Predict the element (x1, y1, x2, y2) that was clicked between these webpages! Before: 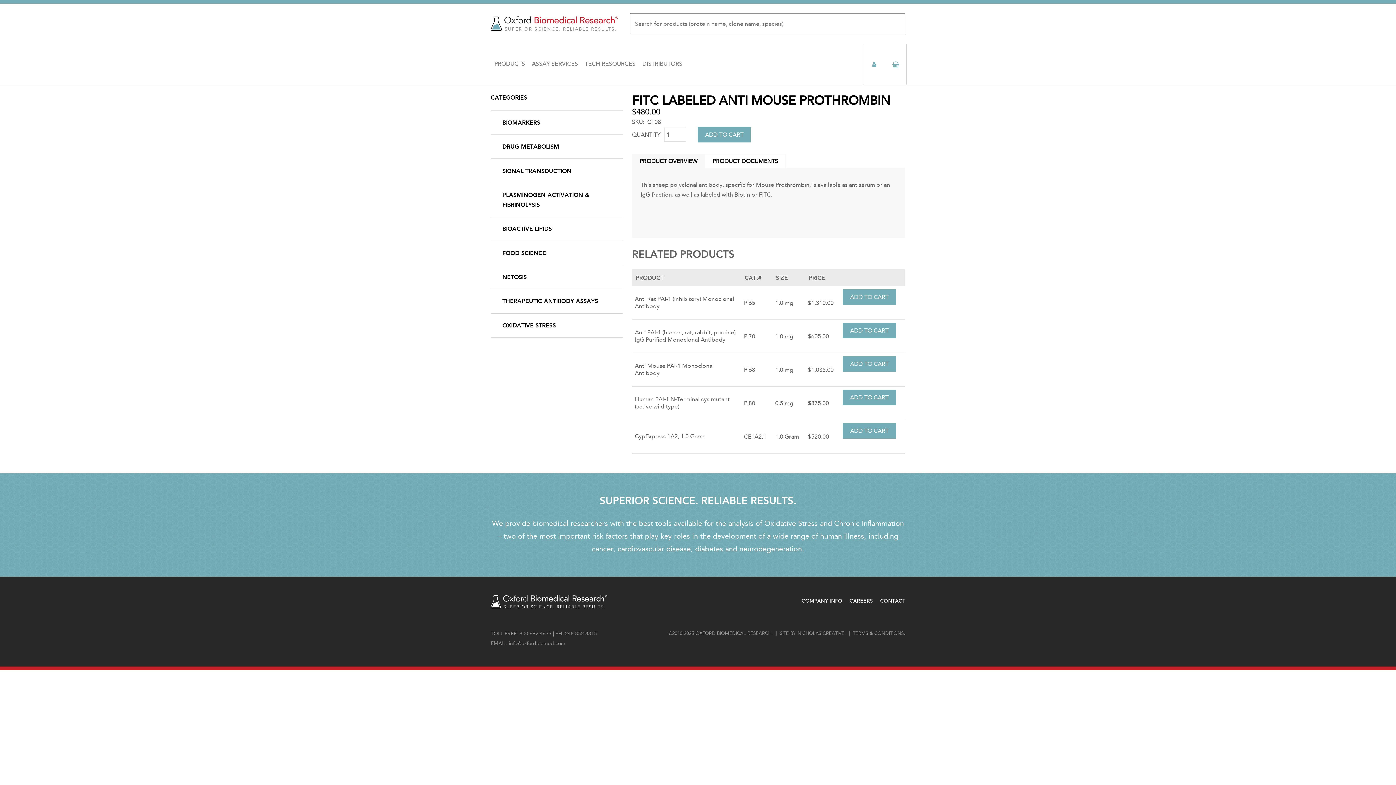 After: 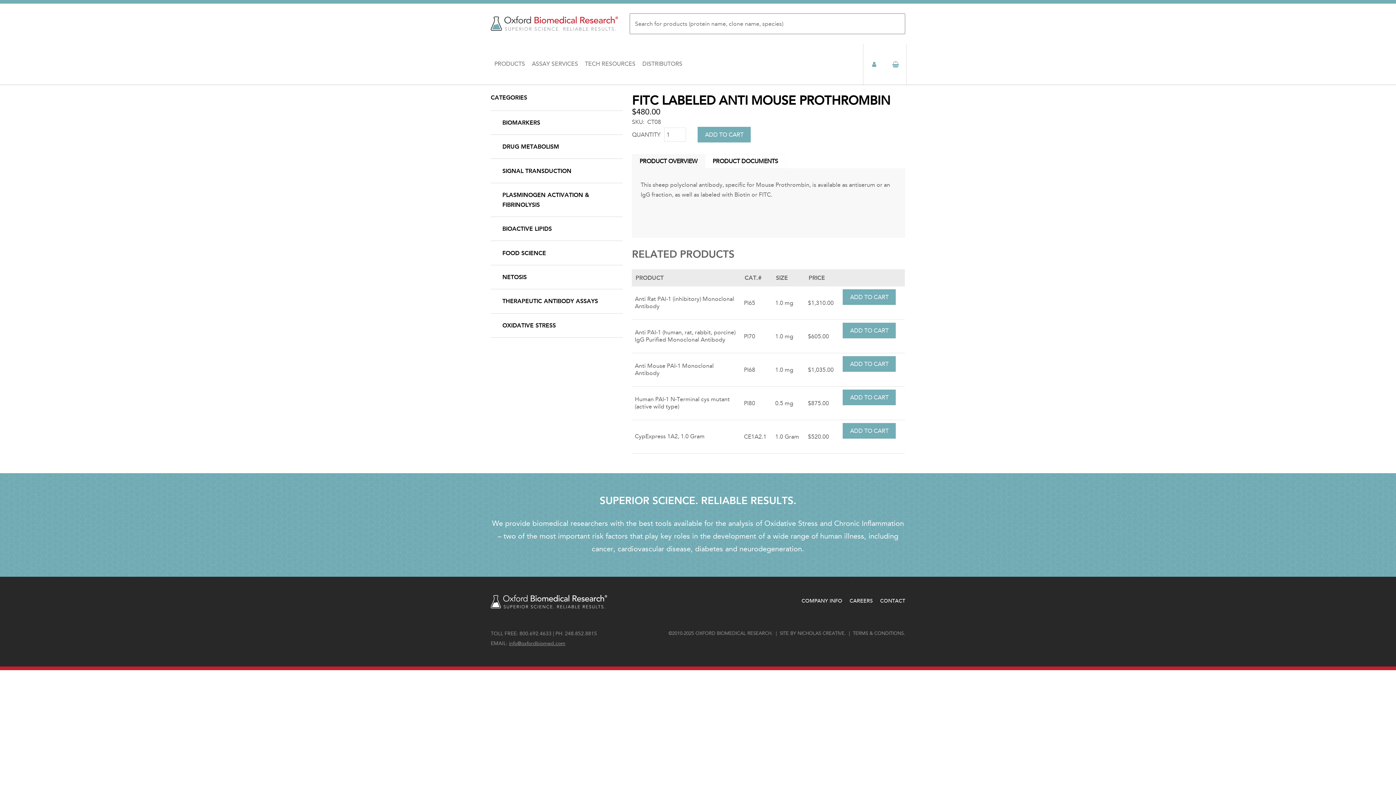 Action: bbox: (509, 640, 565, 646) label: info@oxfordbiomed.com